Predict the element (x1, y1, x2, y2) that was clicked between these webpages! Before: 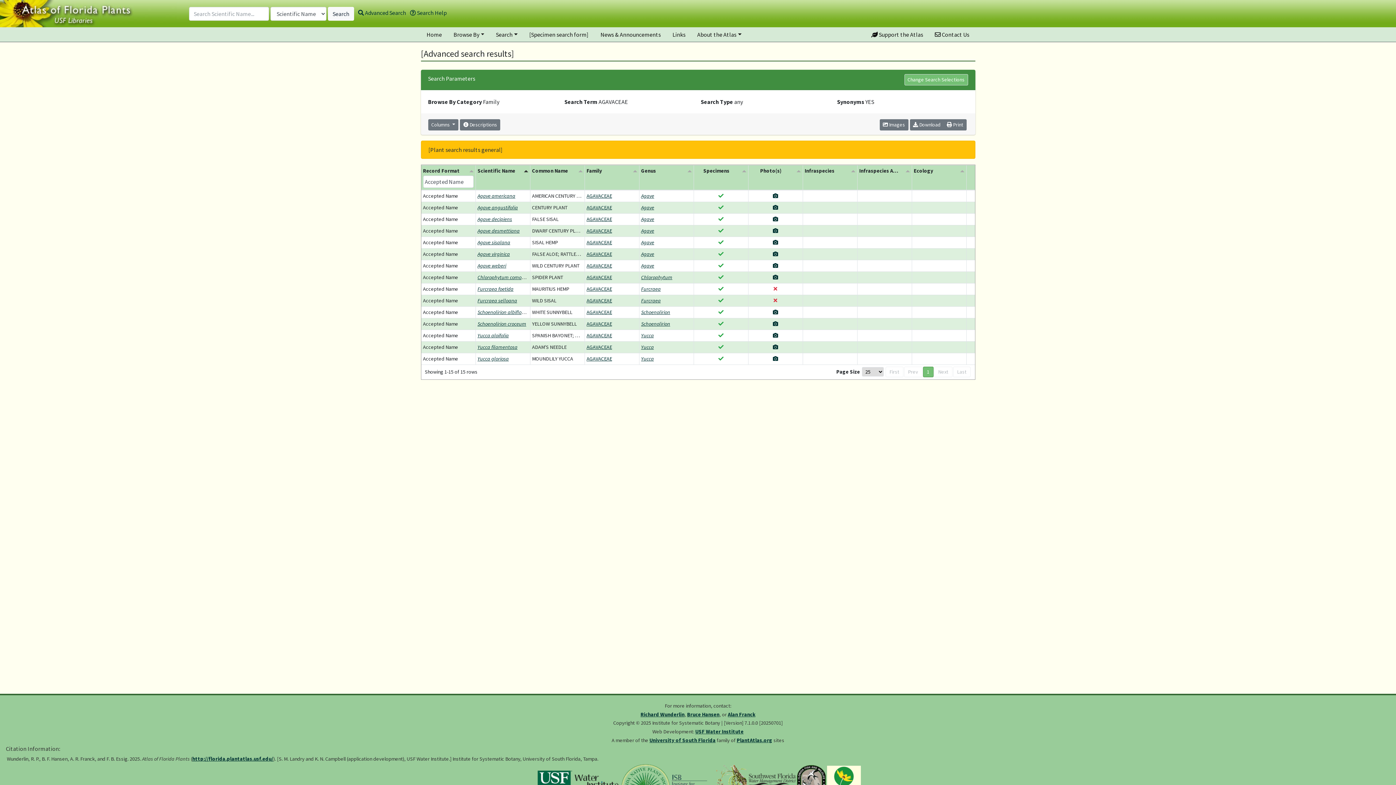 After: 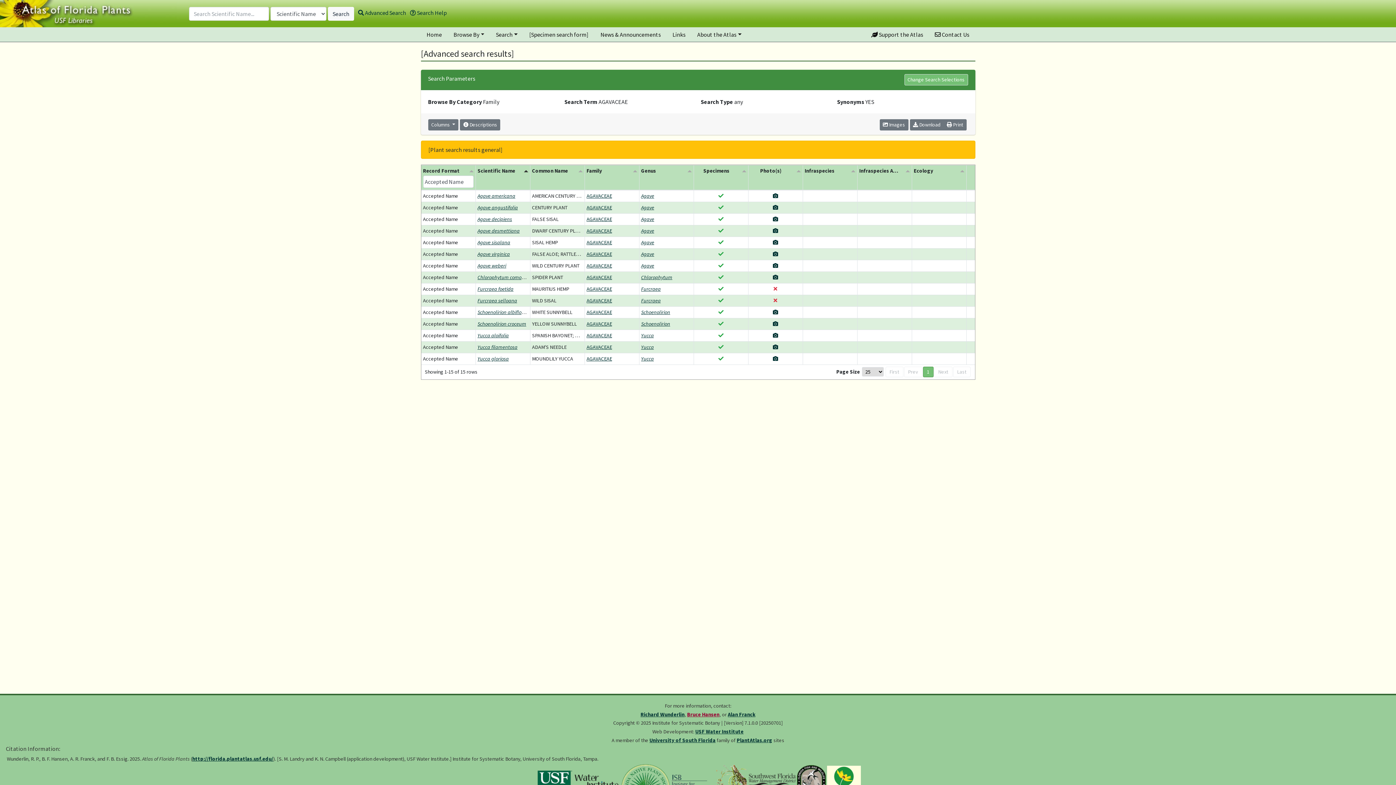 Action: label: Bruce Hansen bbox: (687, 711, 719, 718)